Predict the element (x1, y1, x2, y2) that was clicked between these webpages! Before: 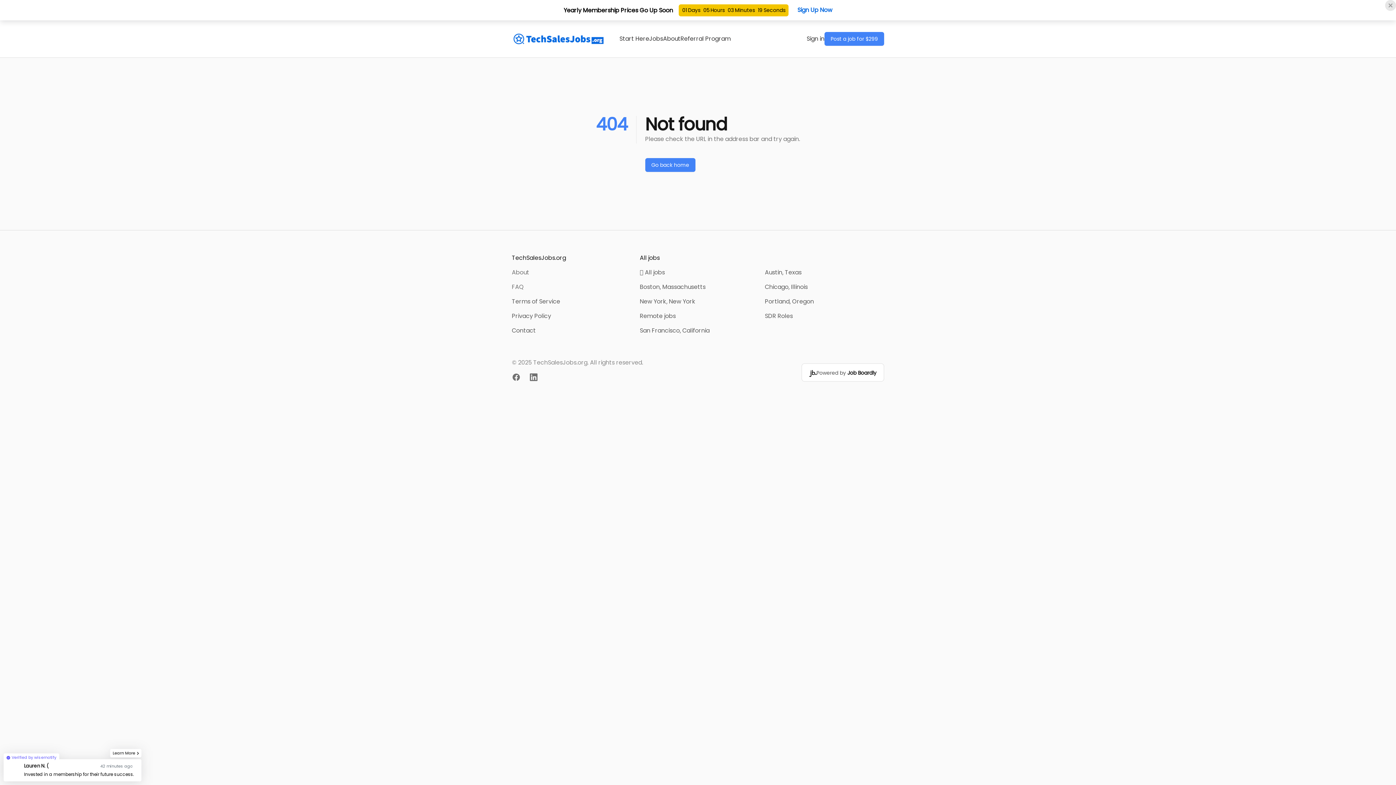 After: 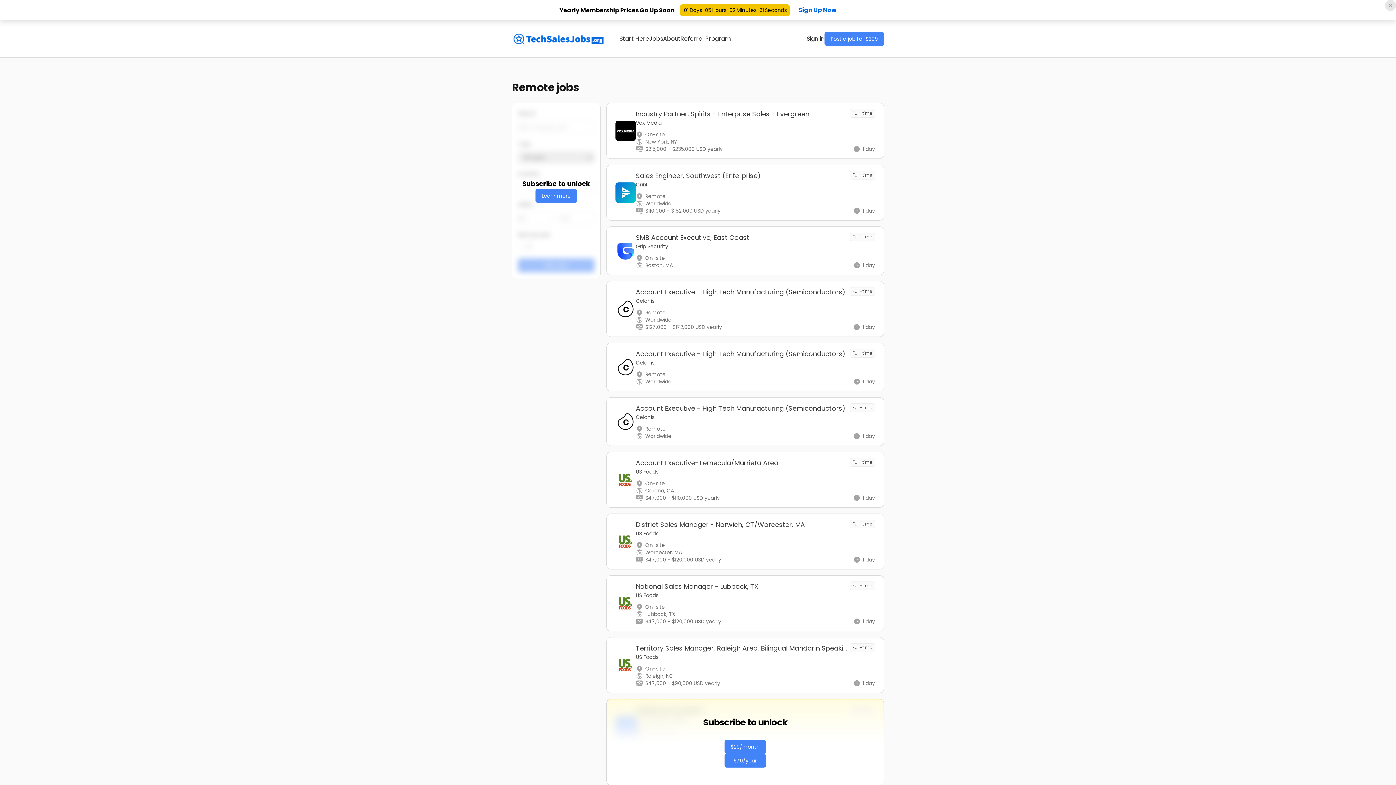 Action: label: Remote jobs bbox: (640, 291, 759, 300)